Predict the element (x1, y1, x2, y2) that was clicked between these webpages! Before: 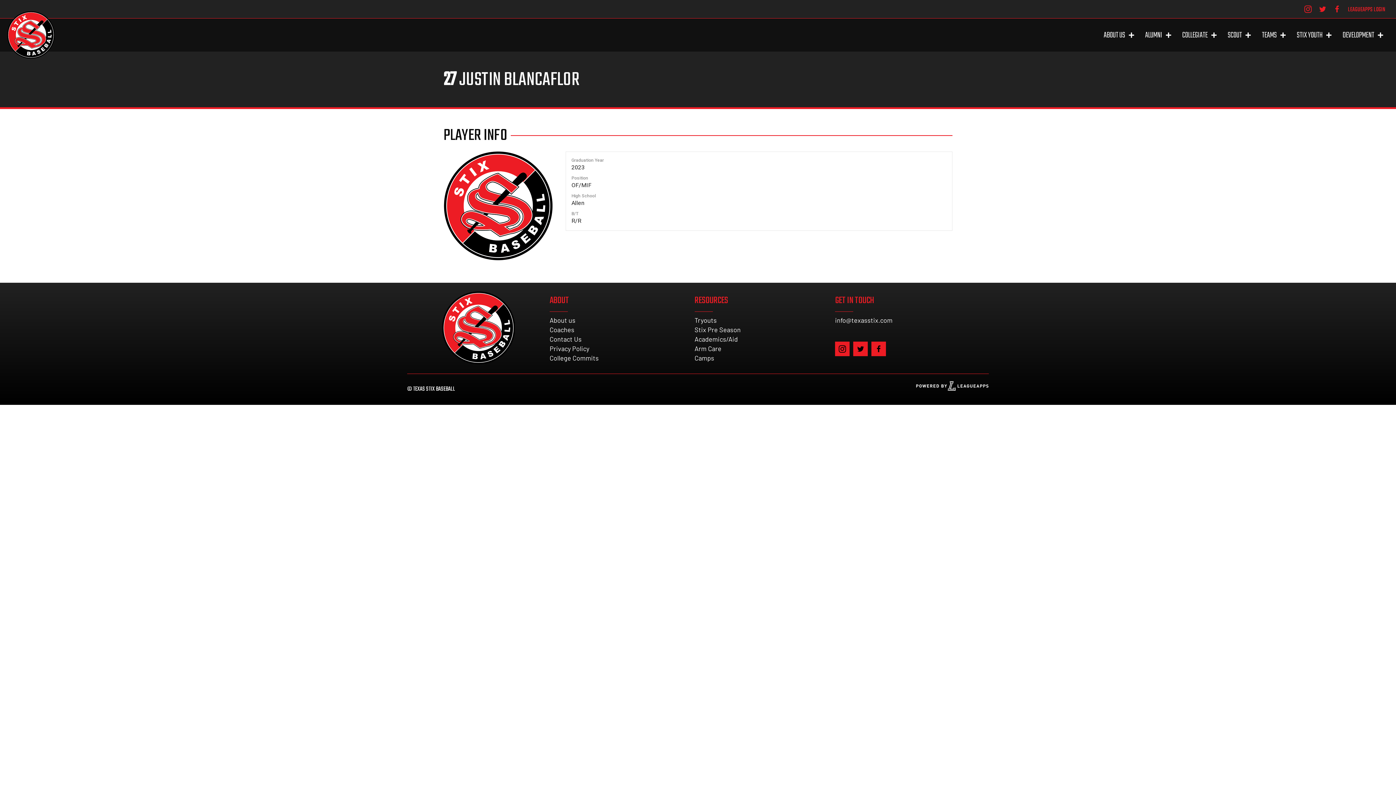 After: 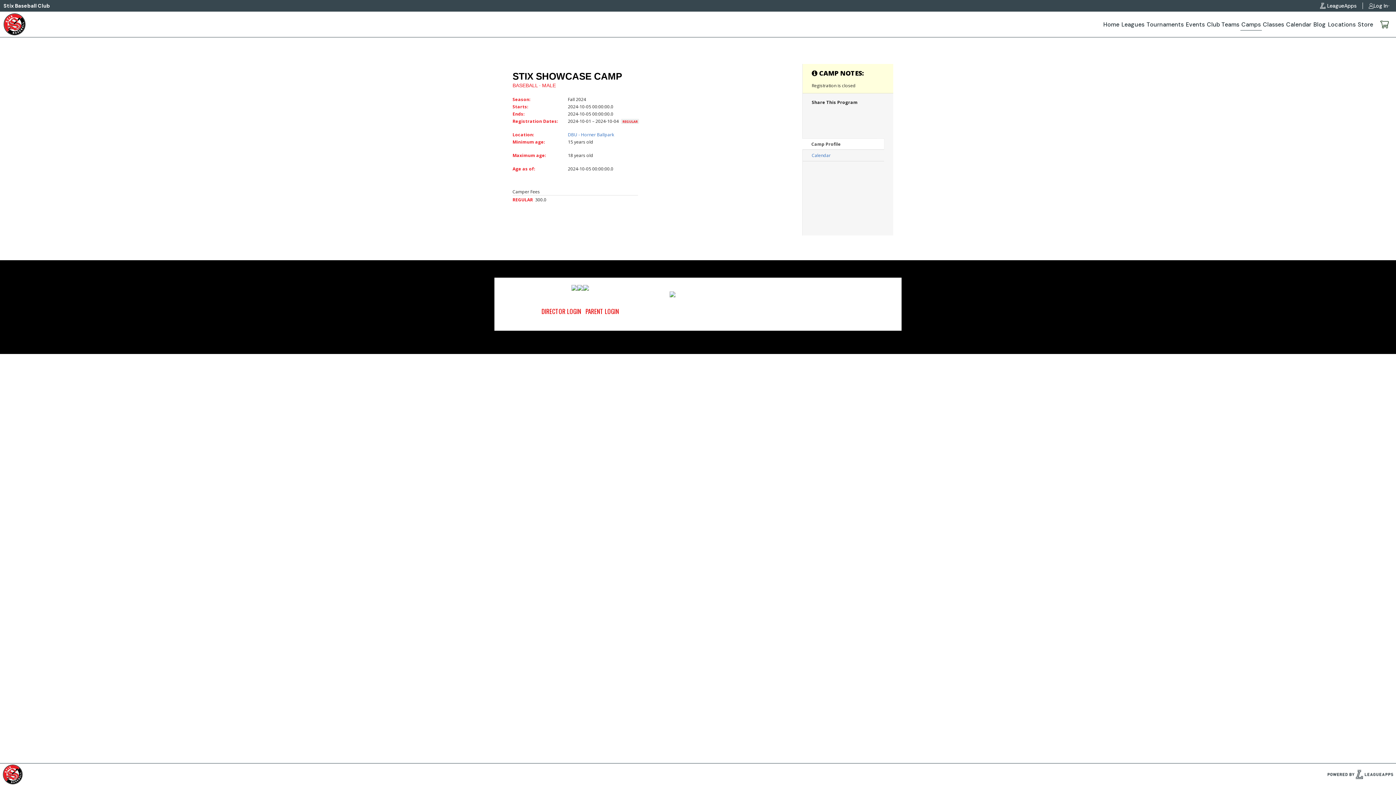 Action: label: Camps bbox: (694, 354, 714, 362)